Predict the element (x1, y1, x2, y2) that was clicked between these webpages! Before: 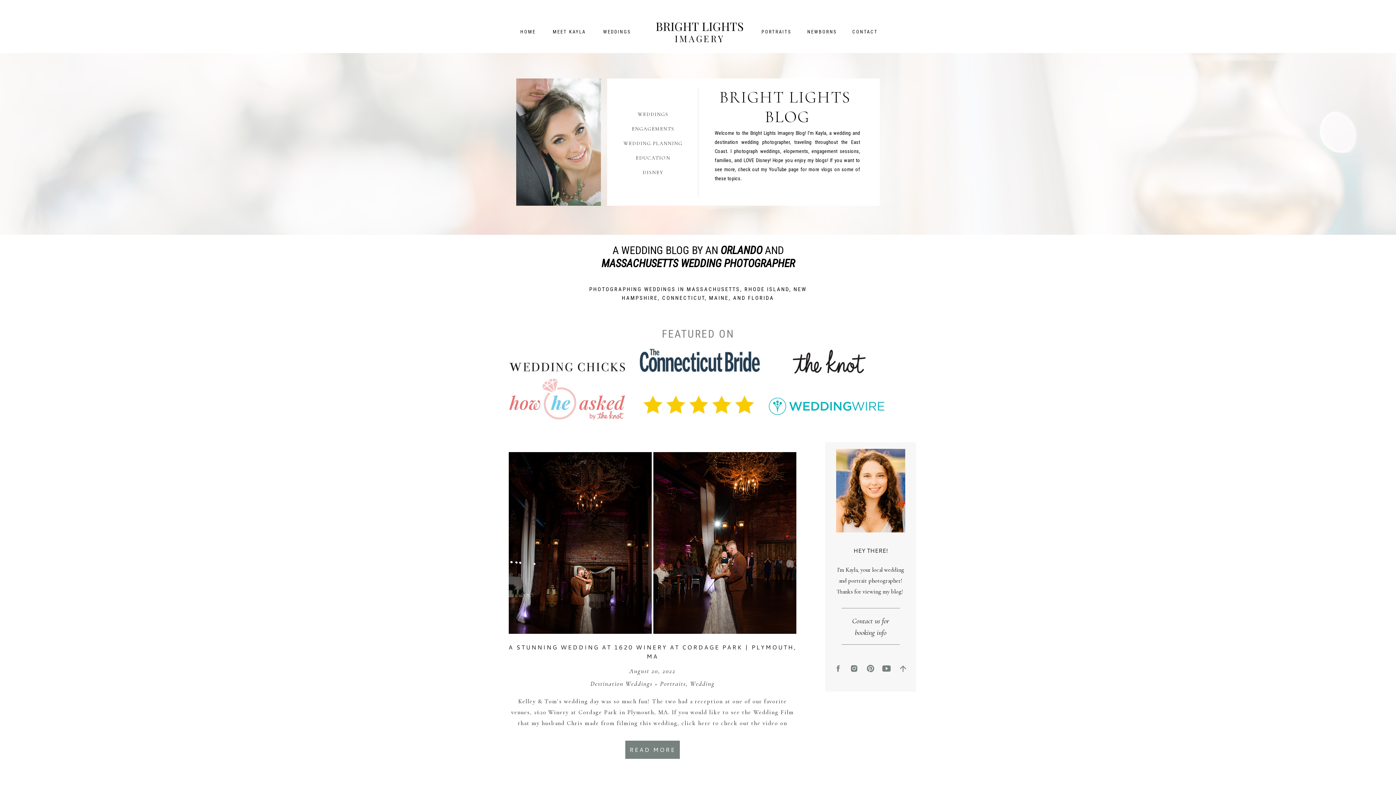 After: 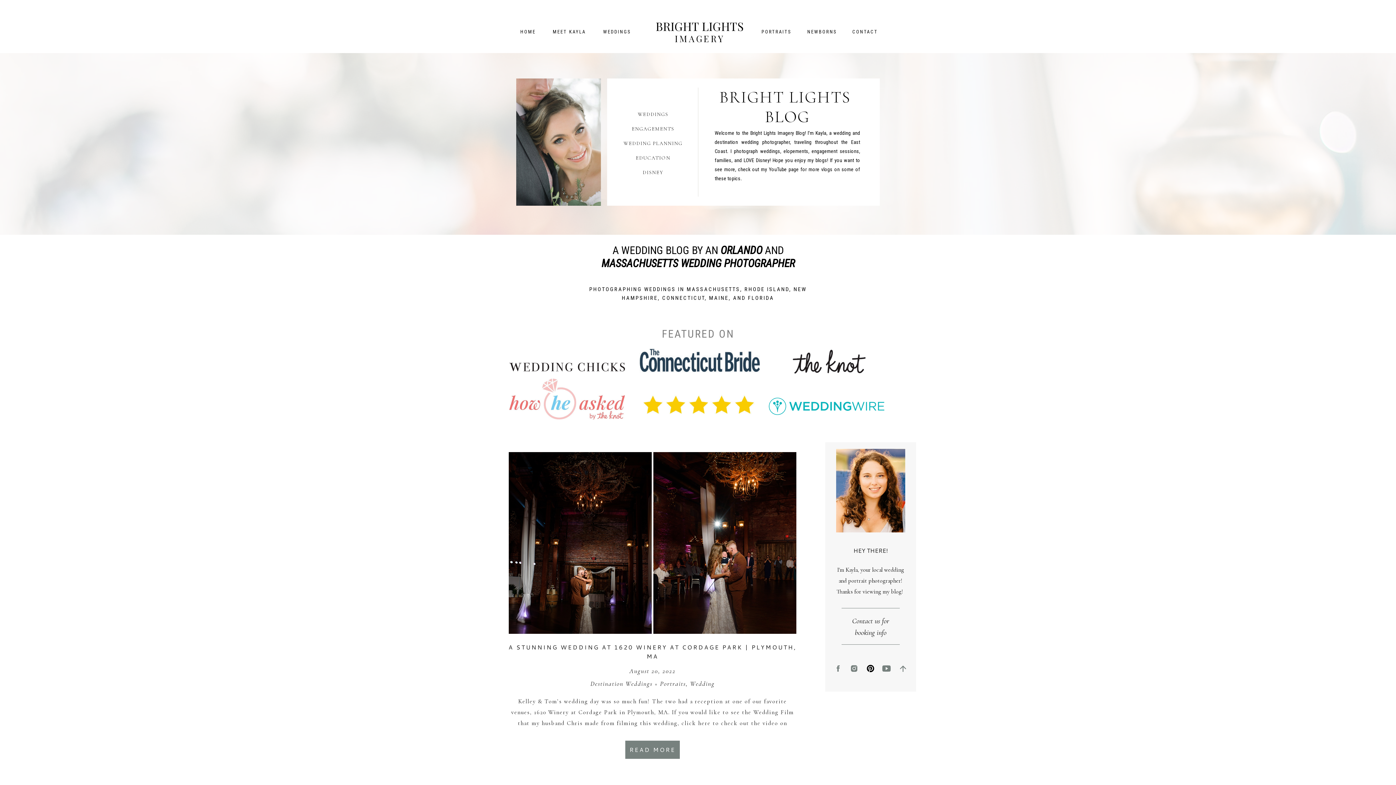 Action: bbox: (866, 664, 874, 673)